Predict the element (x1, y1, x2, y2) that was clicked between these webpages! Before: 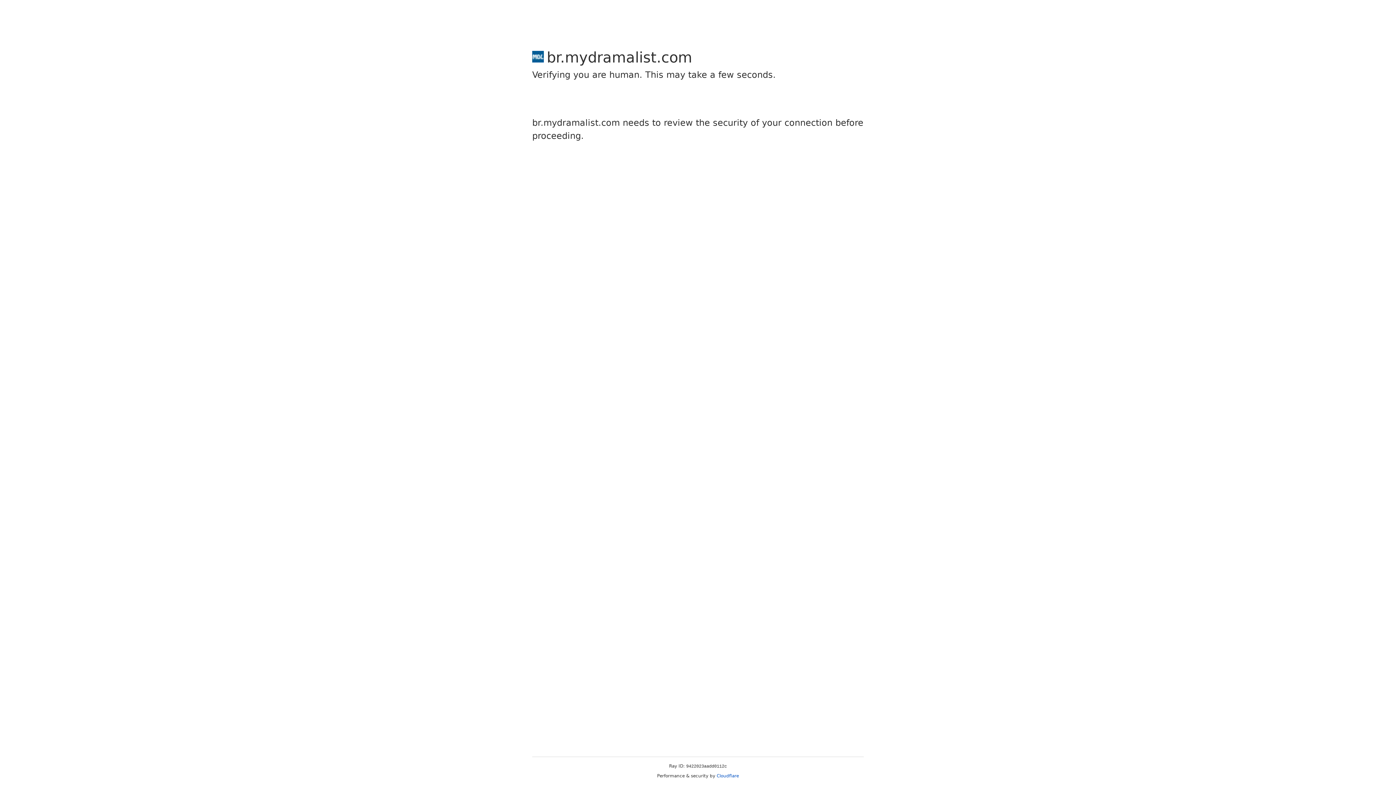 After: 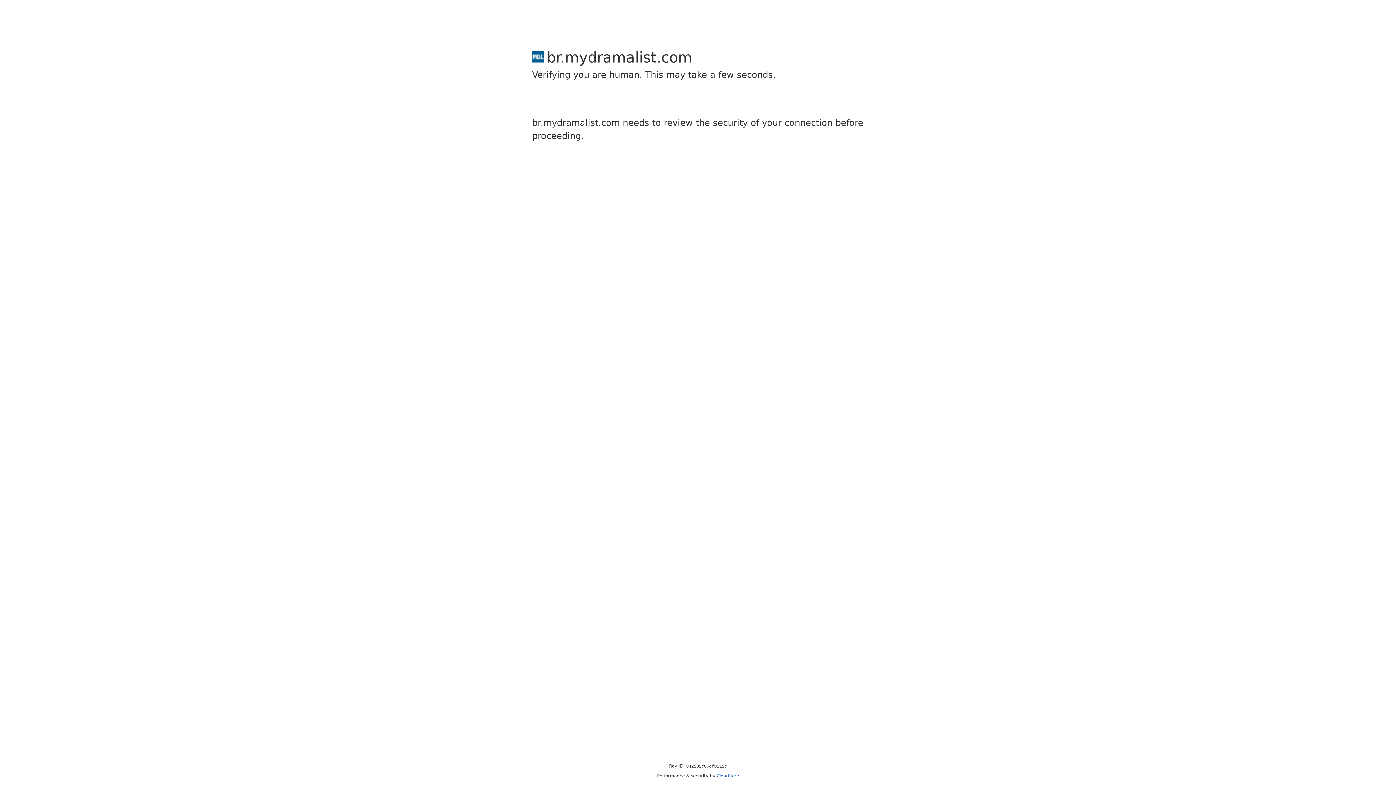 Action: bbox: (716, 773, 739, 778) label: Cloudflare